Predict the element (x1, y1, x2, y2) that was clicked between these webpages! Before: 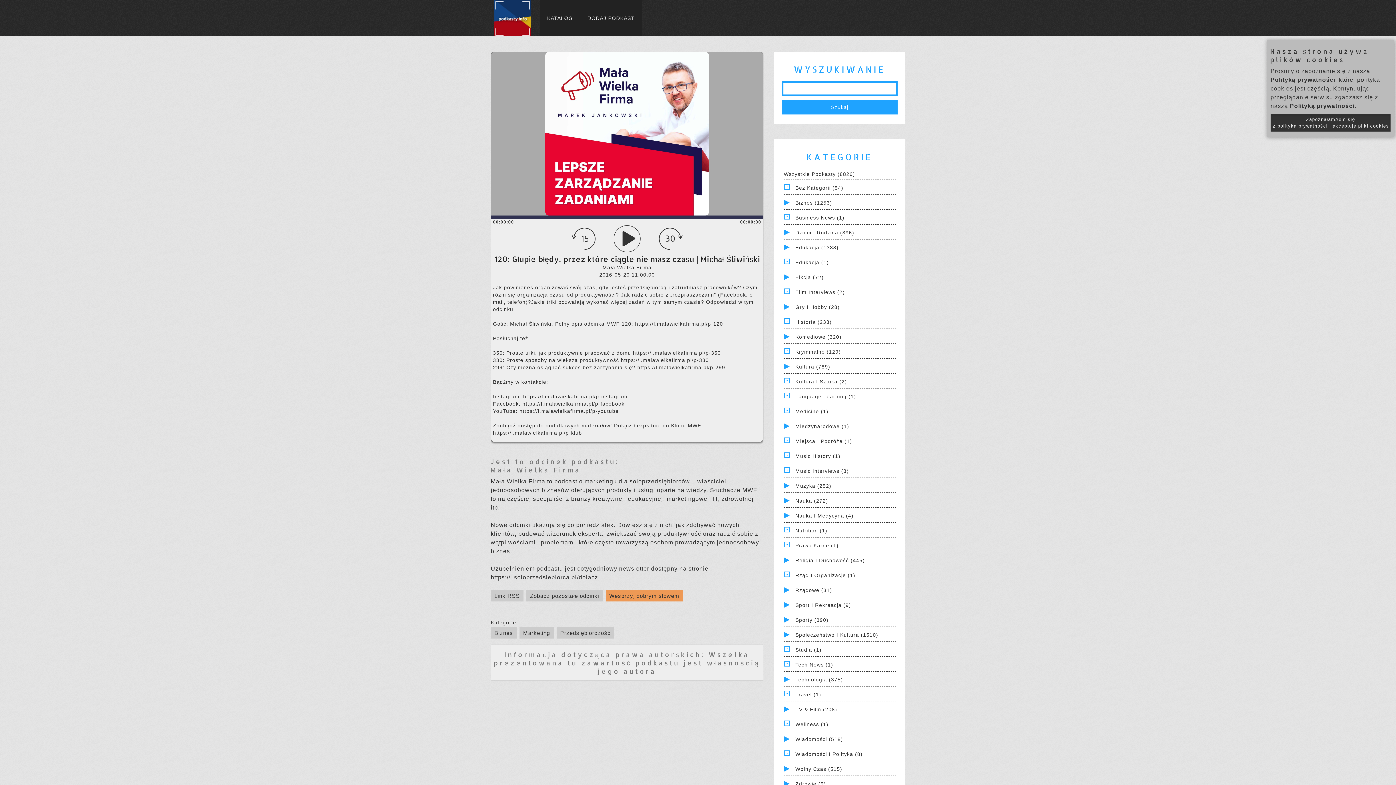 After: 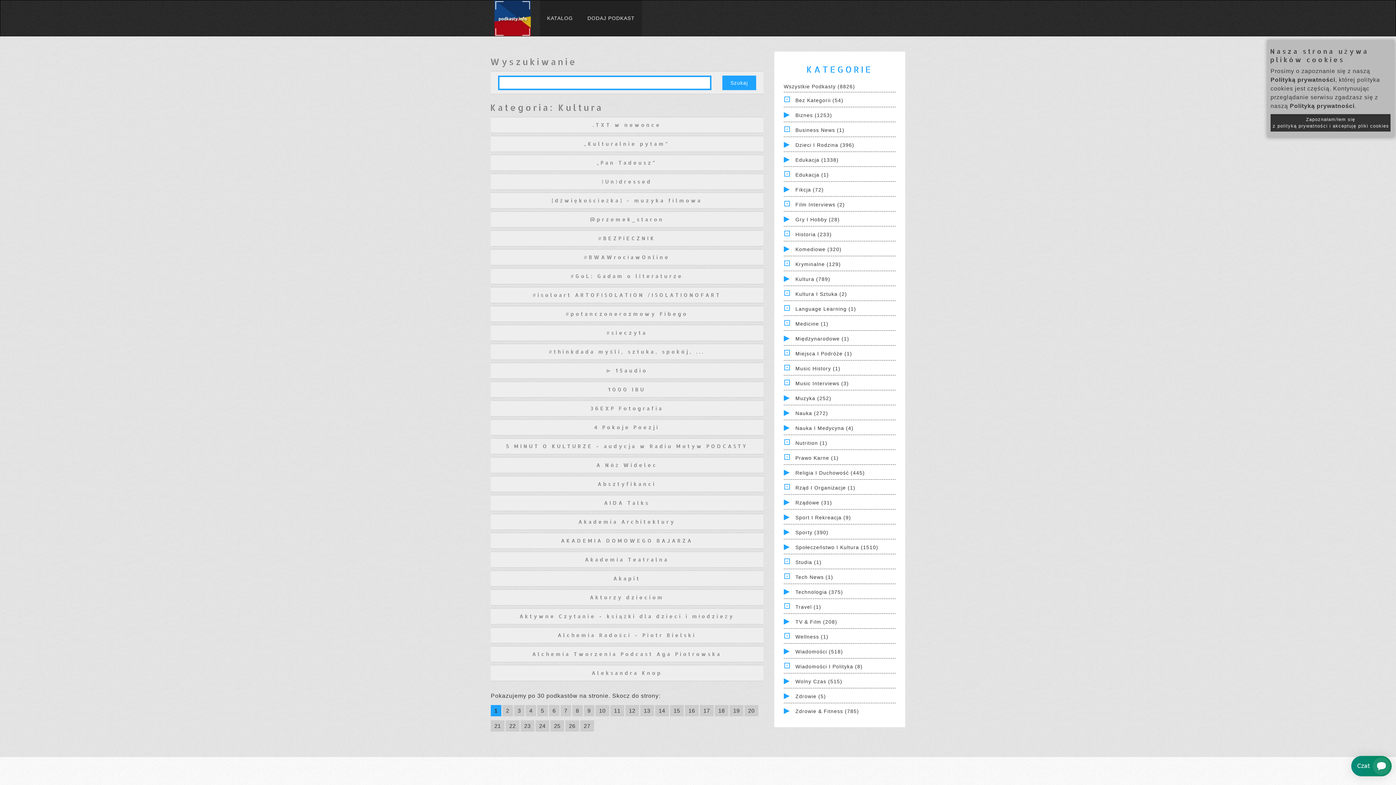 Action: label: Kultura (789) bbox: (795, 364, 830, 369)